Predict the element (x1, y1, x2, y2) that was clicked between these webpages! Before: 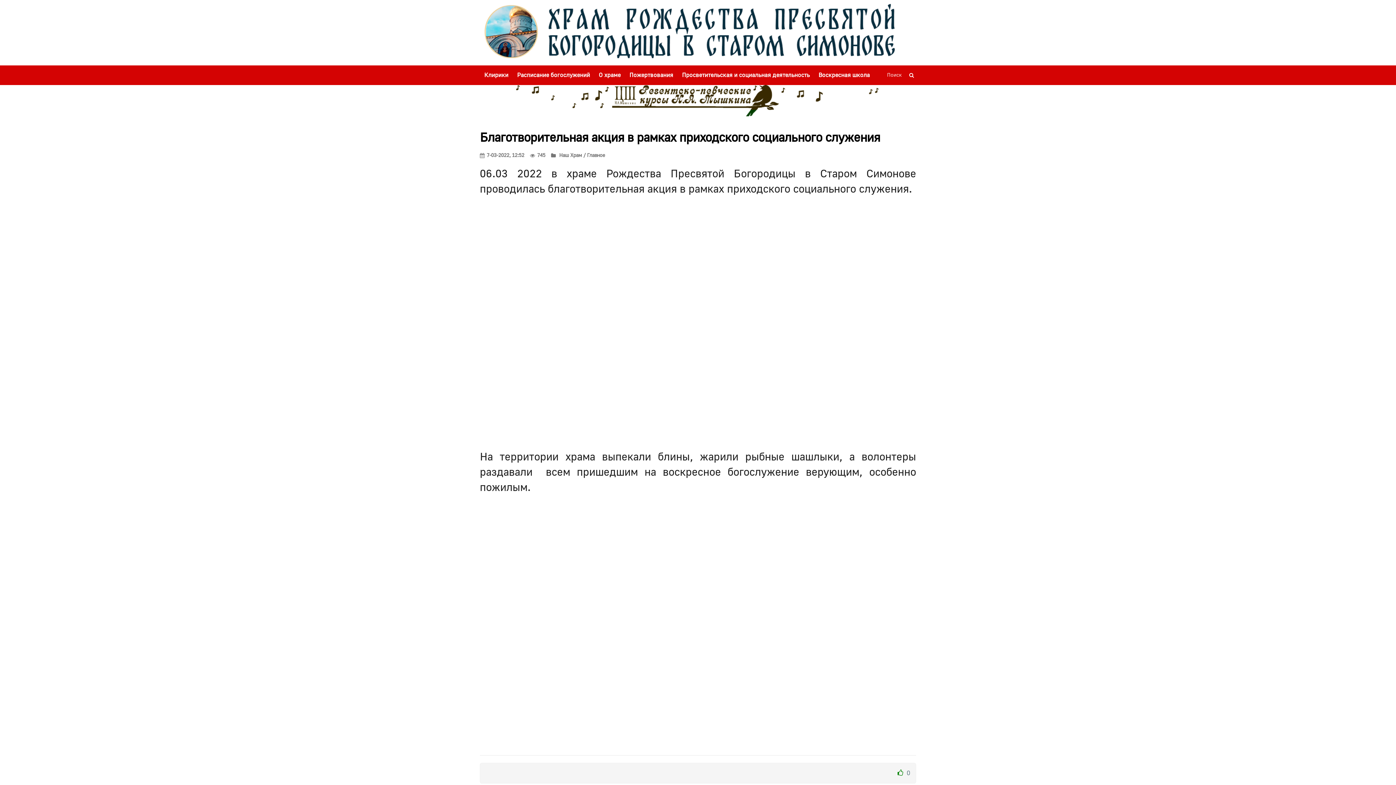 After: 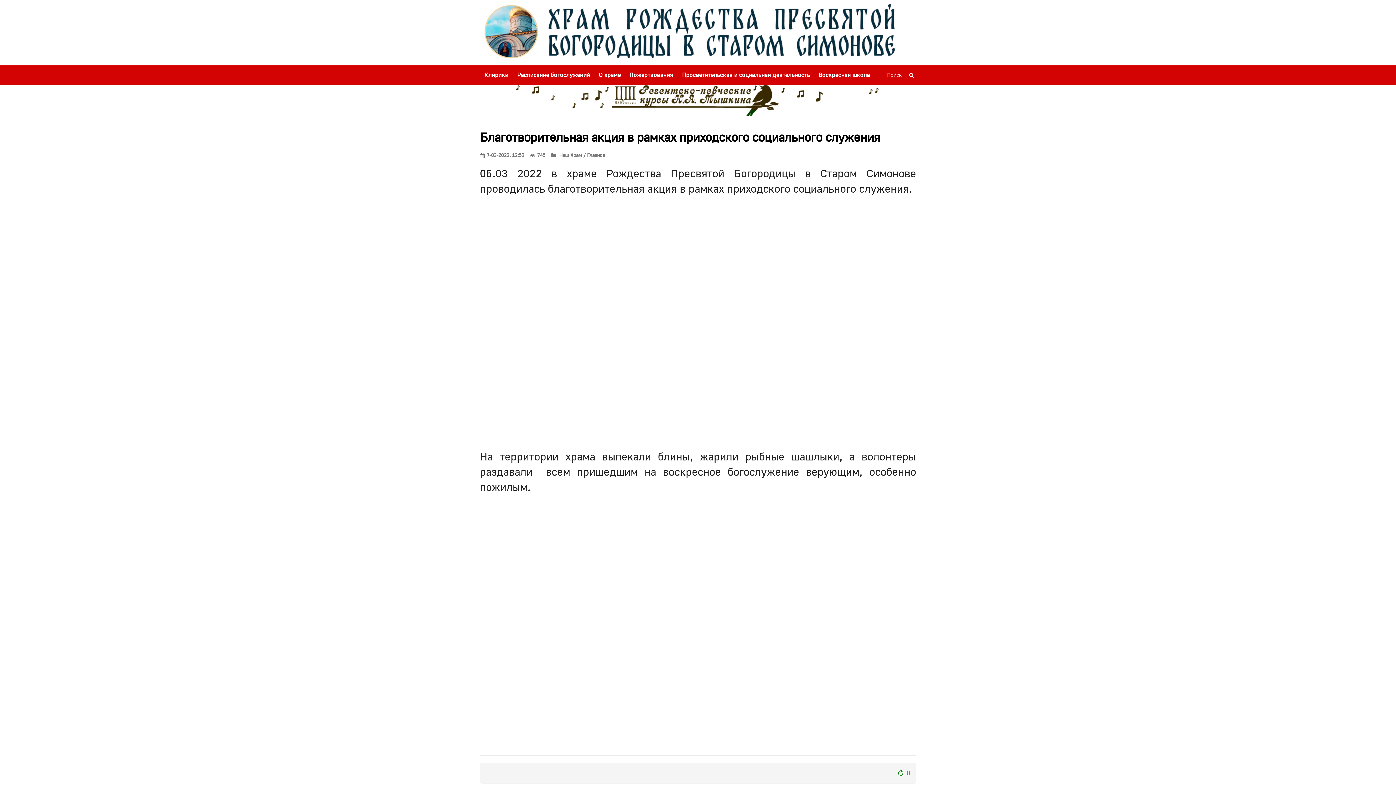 Action: bbox: (480, 152, 524, 159) label: 7-03-2022, 12:52